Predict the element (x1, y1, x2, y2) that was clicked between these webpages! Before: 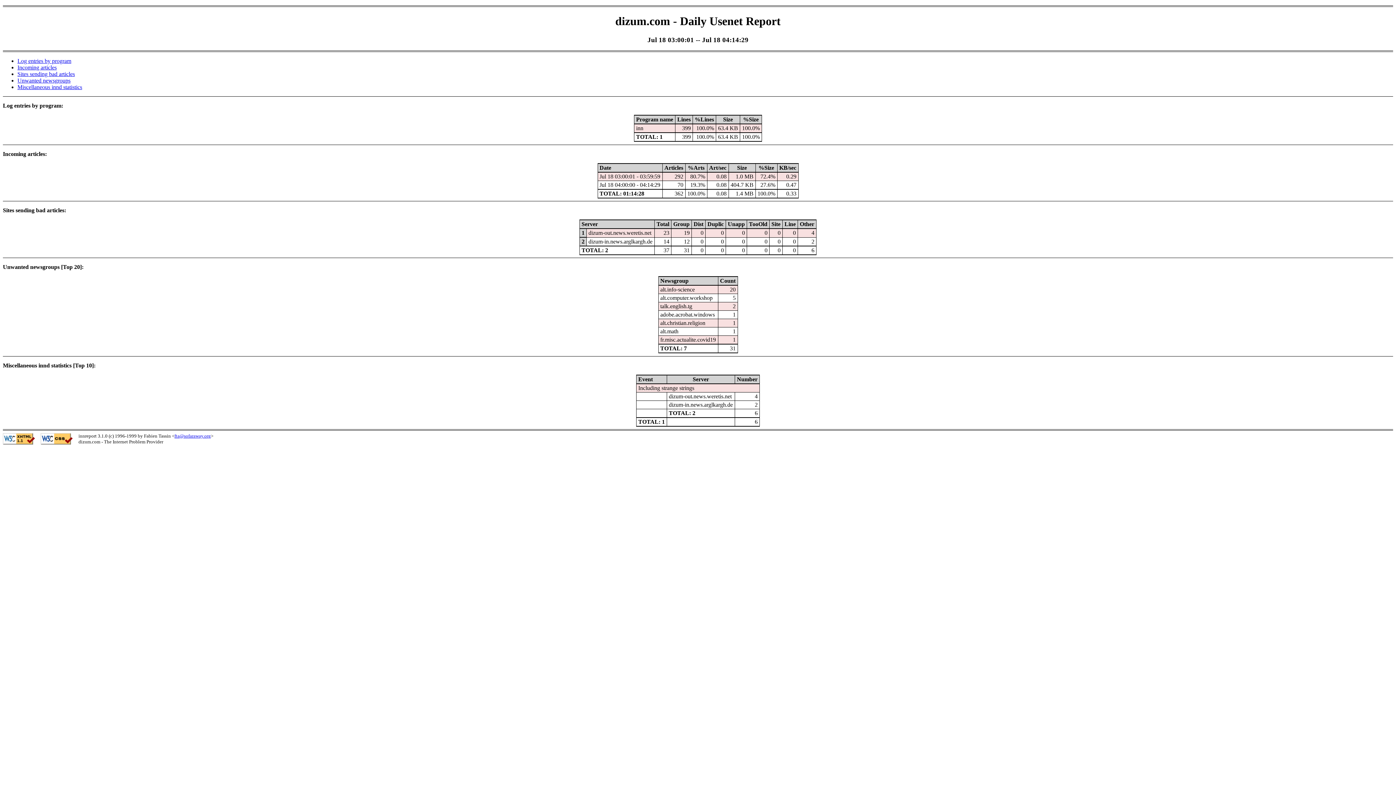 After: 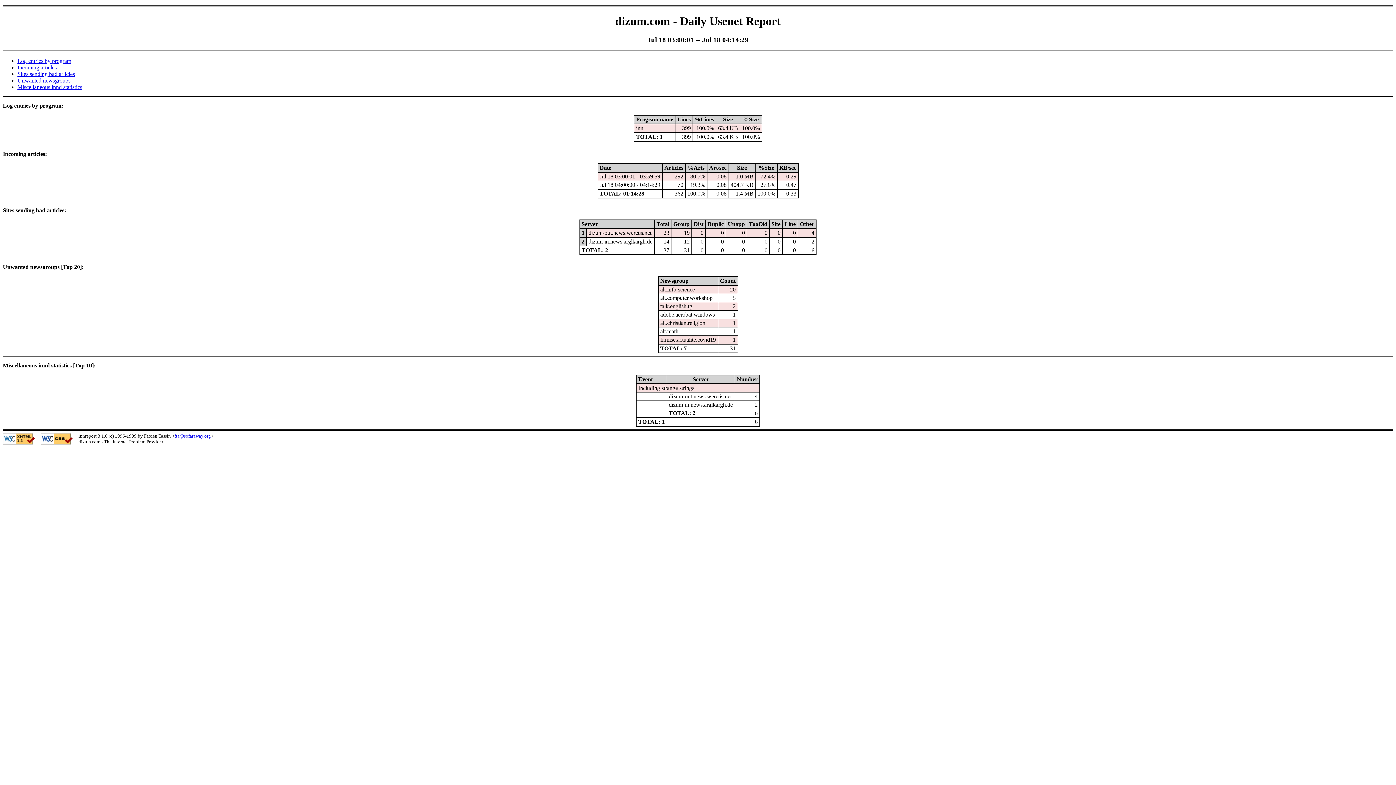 Action: bbox: (17, 77, 70, 83) label: Unwanted newsgroups